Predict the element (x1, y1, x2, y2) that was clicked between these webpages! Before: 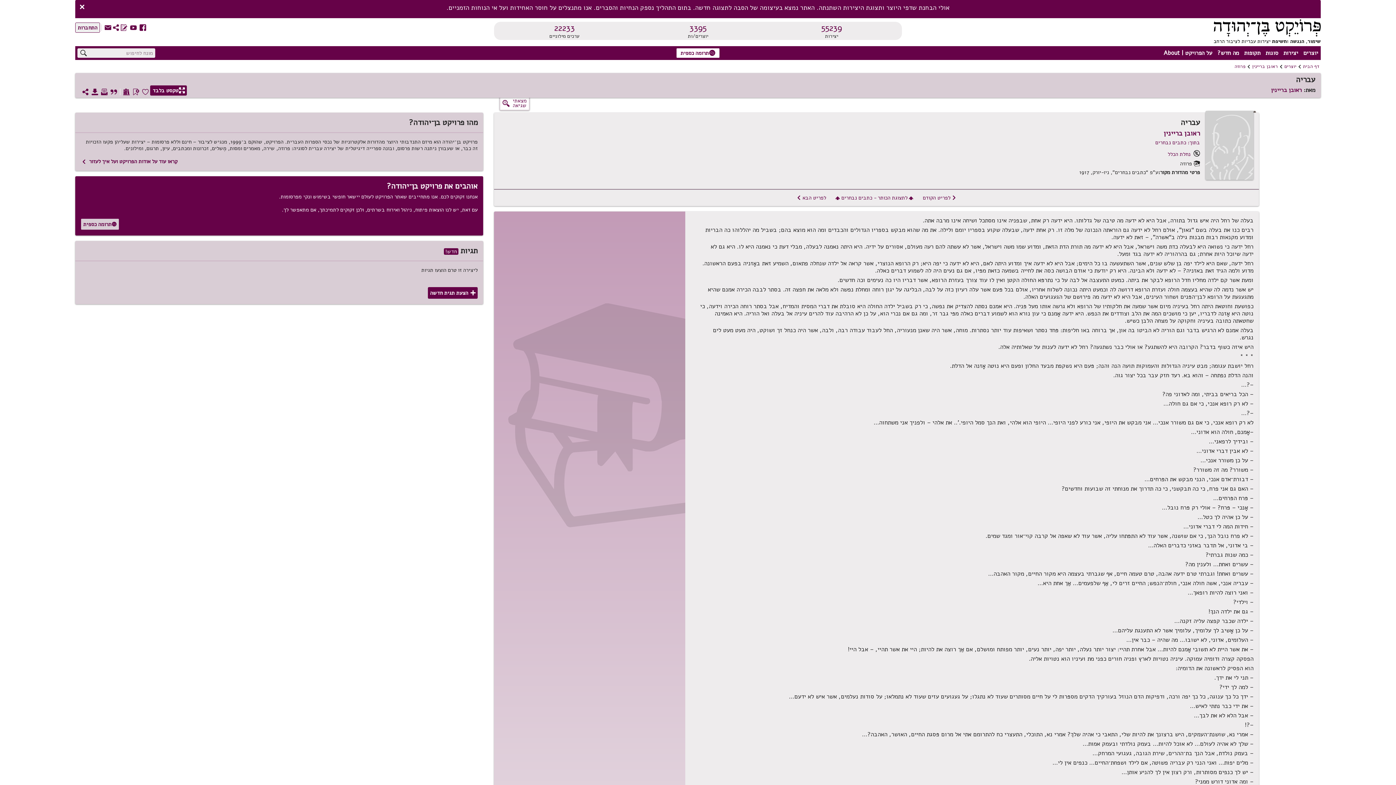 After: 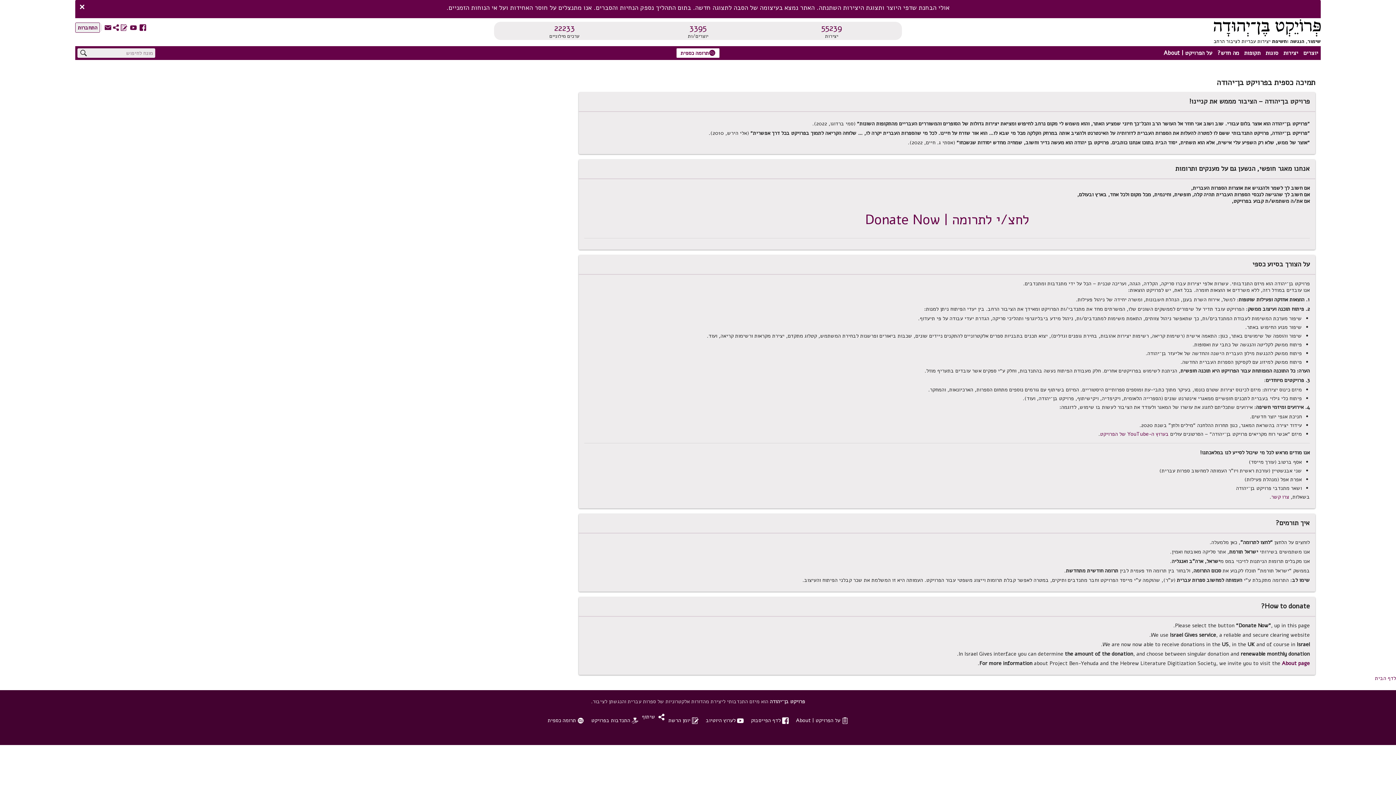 Action: label: z
תרומה כספית bbox: (80, 218, 477, 230)